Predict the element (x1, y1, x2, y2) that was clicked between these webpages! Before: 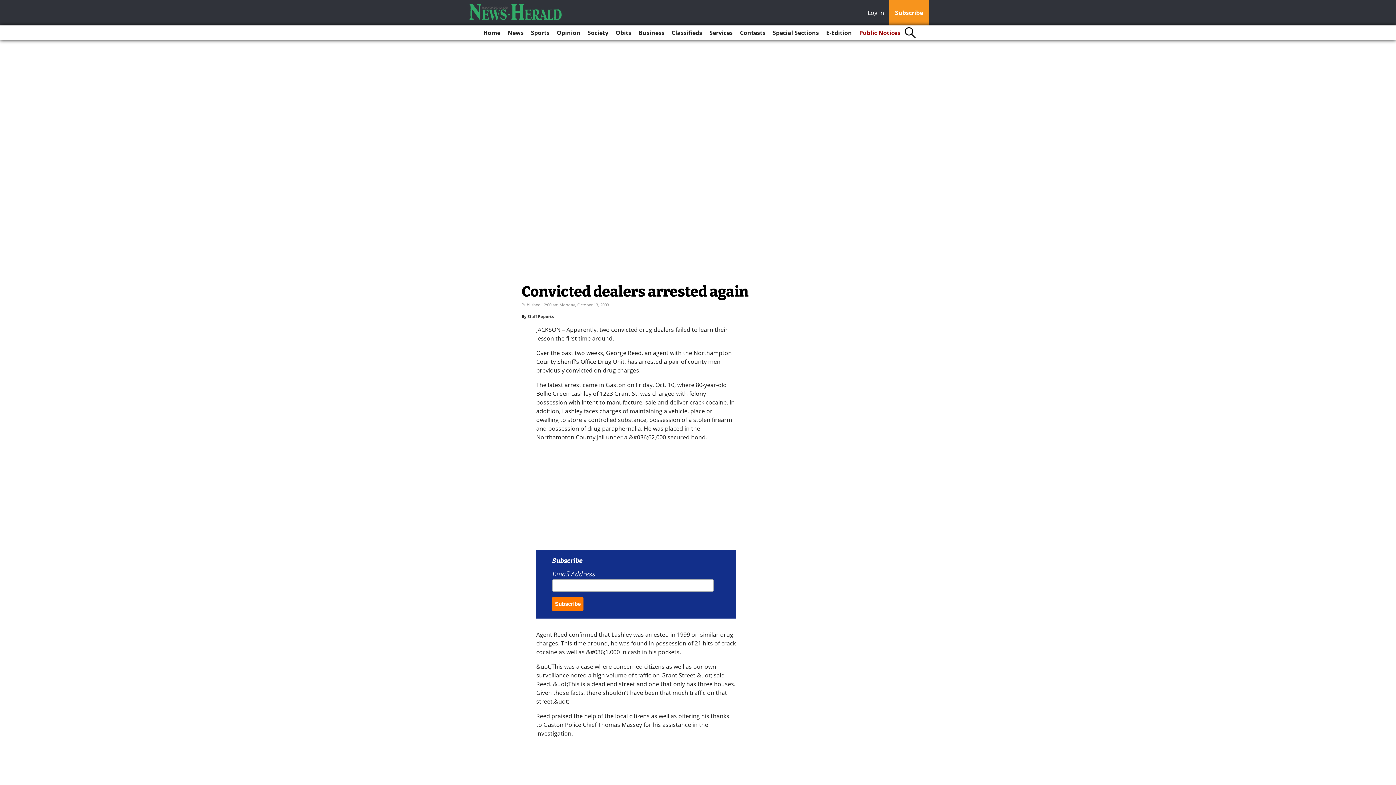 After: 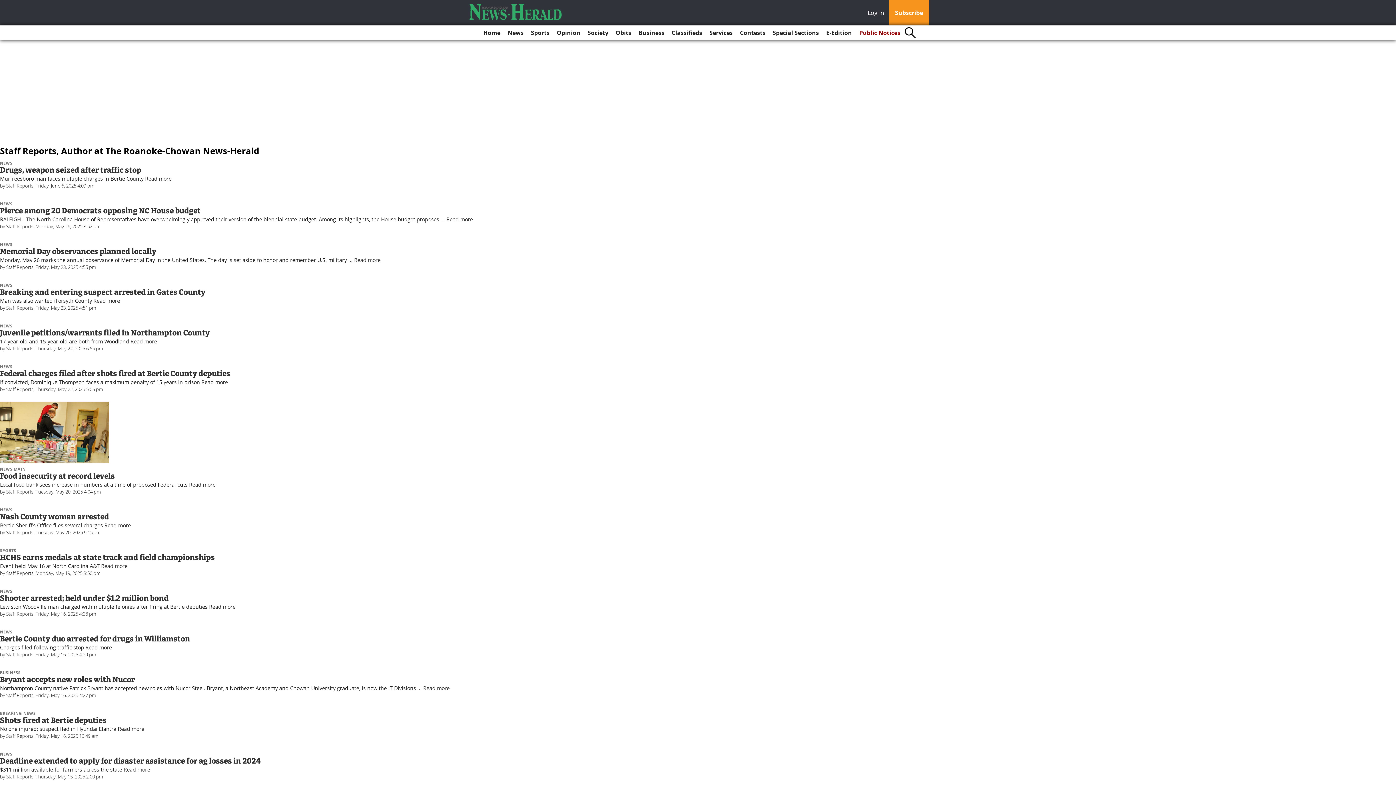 Action: bbox: (527, 313, 553, 319) label: Staff Reports